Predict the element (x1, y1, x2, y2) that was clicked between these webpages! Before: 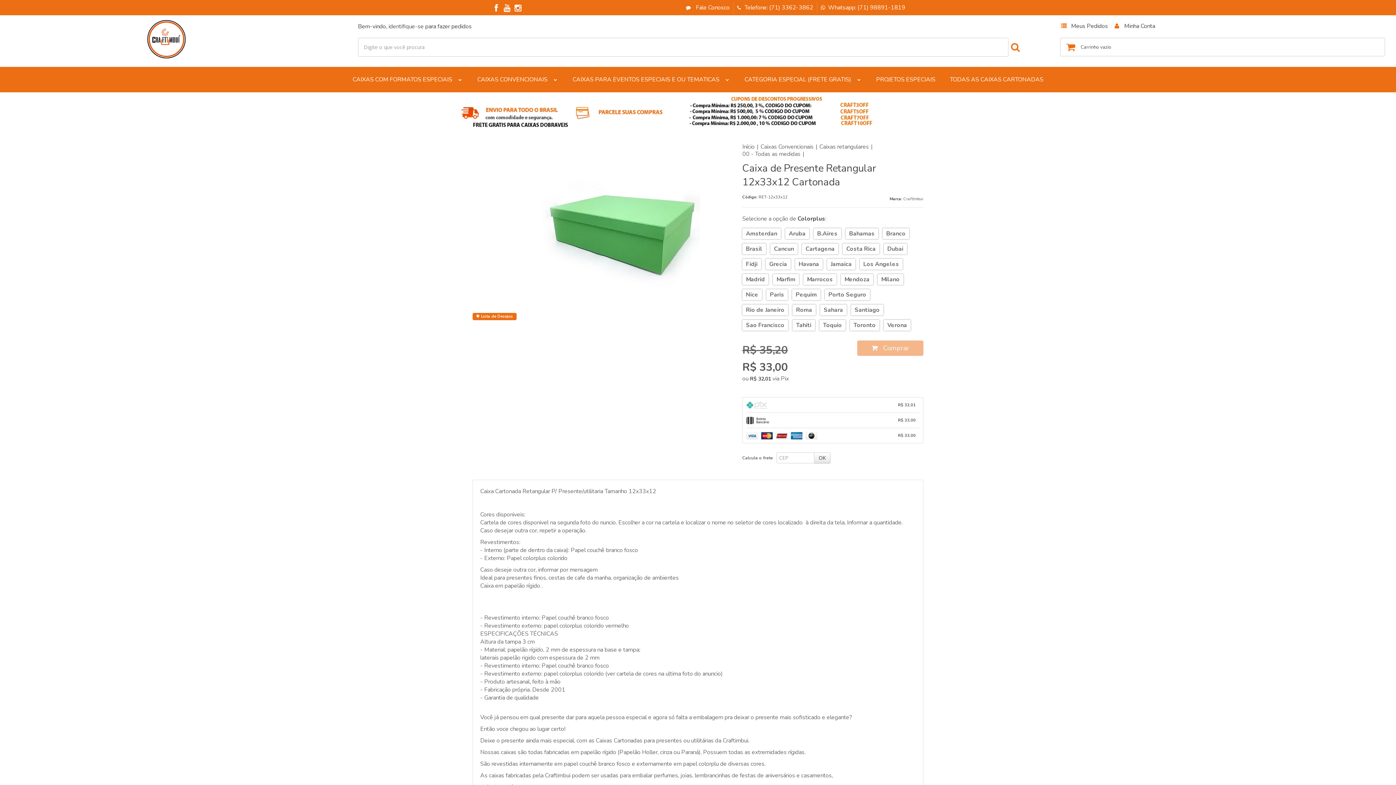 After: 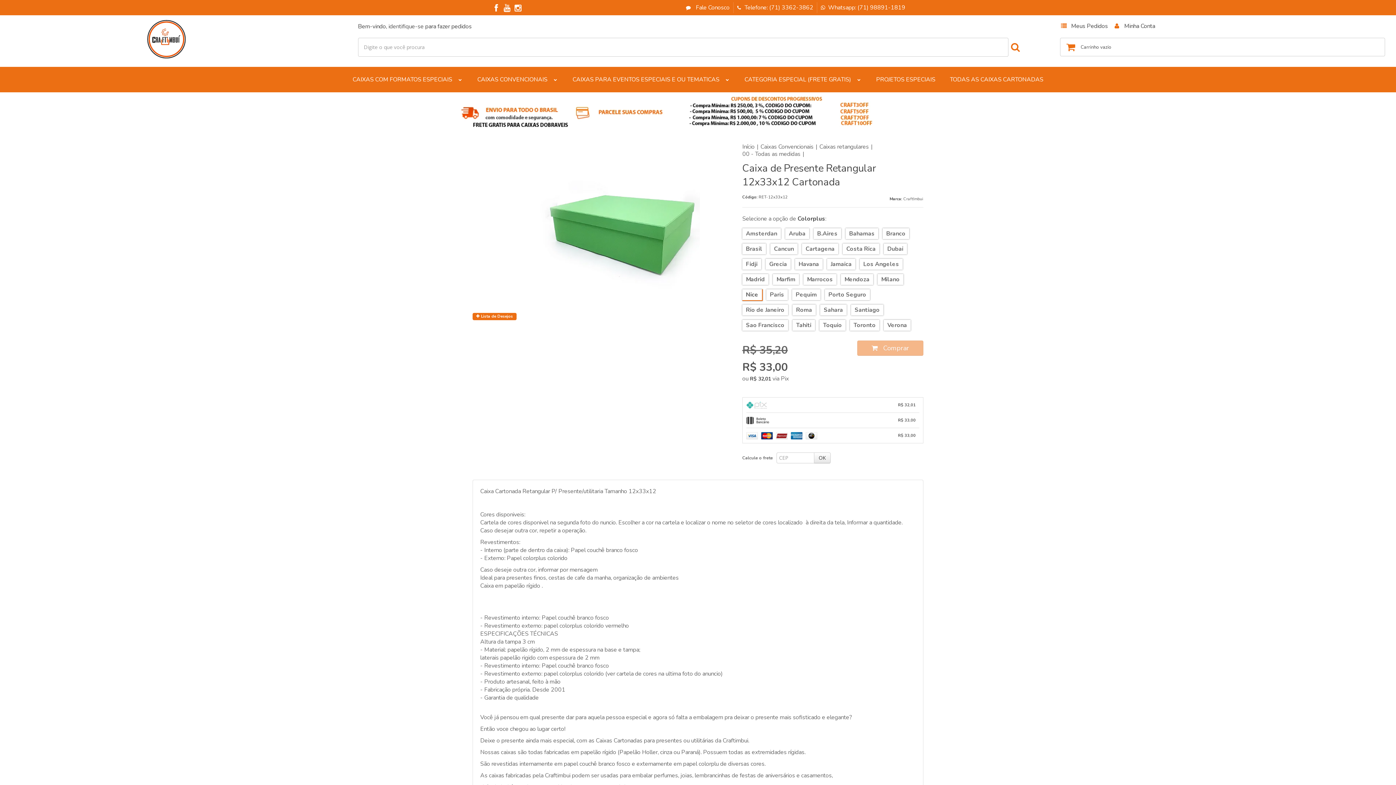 Action: bbox: (742, 289, 762, 300) label: Nice